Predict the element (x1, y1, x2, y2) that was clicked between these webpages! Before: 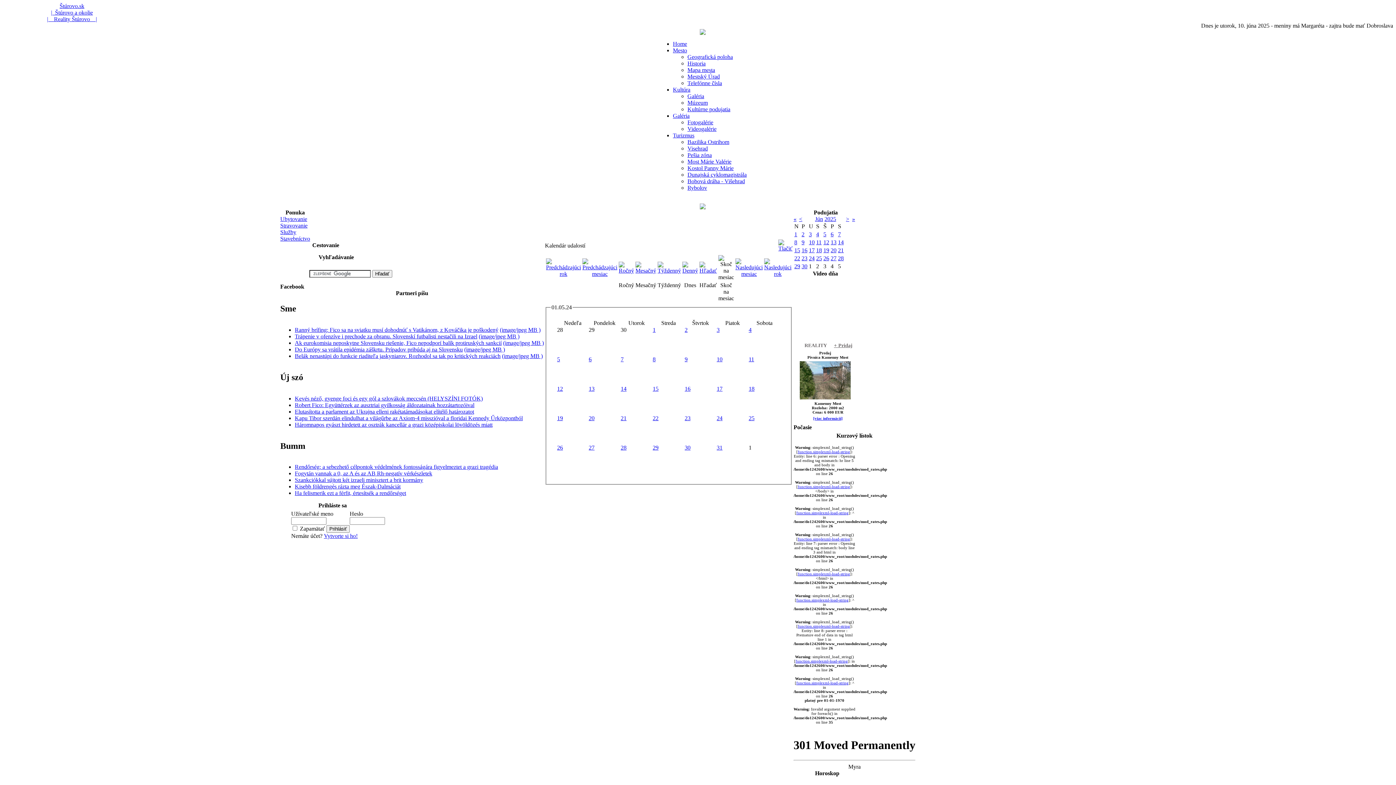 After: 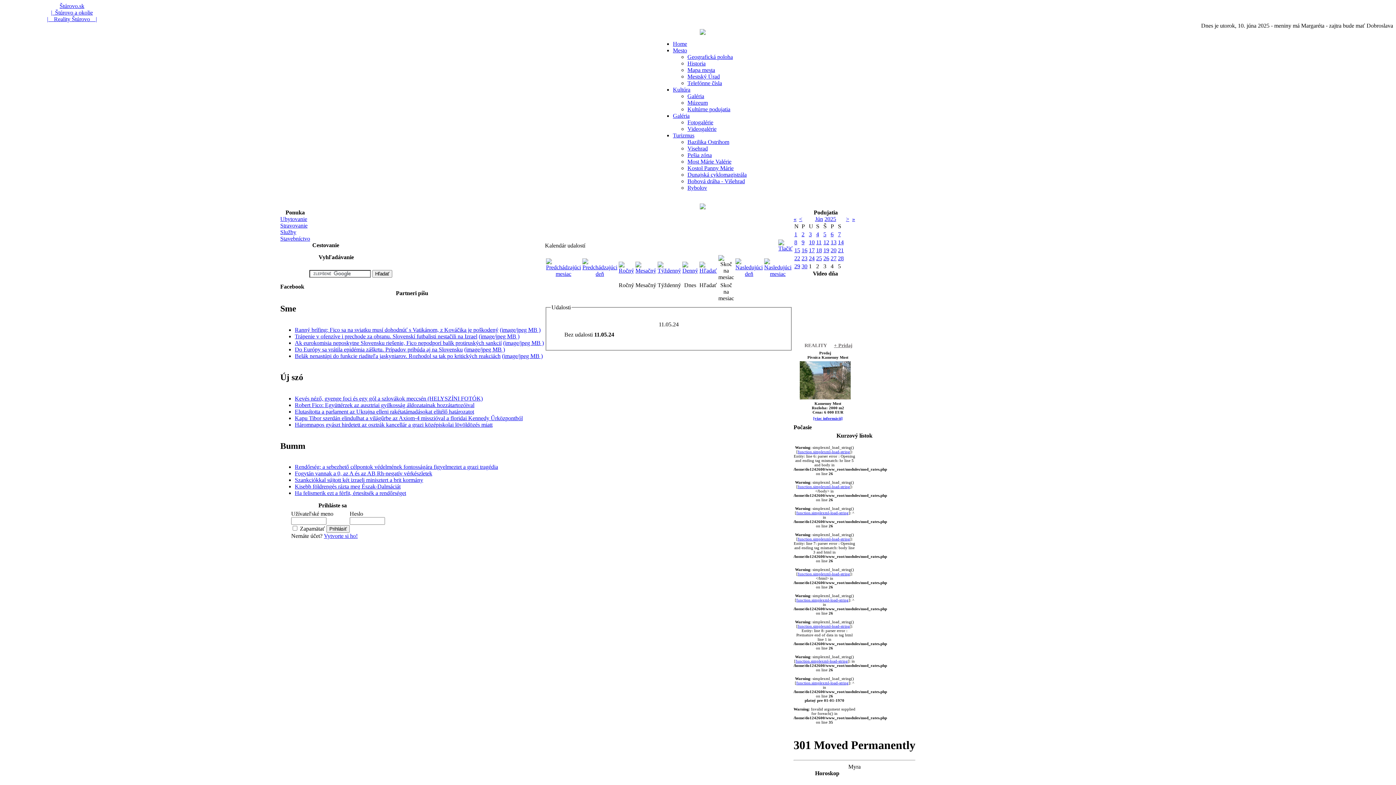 Action: label: 11 bbox: (748, 356, 754, 362)